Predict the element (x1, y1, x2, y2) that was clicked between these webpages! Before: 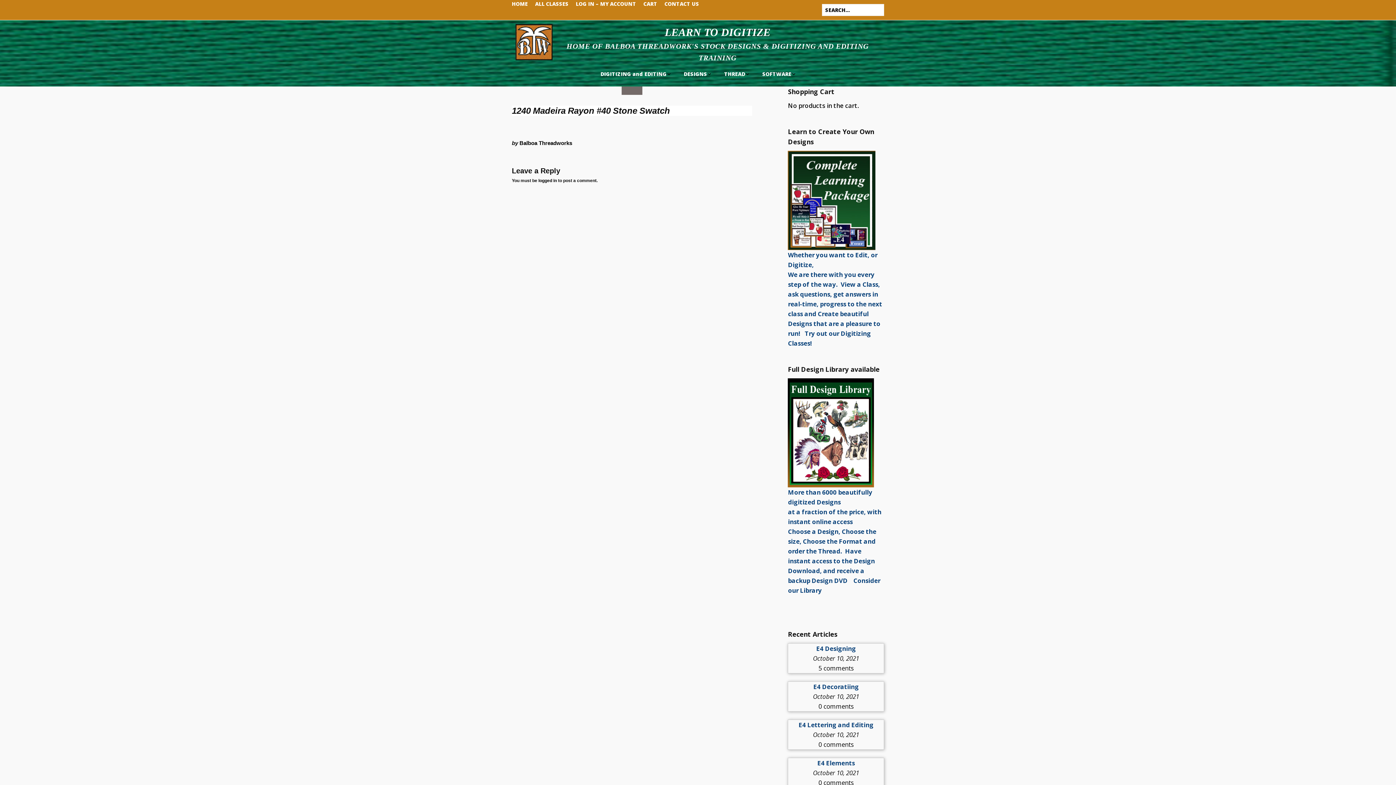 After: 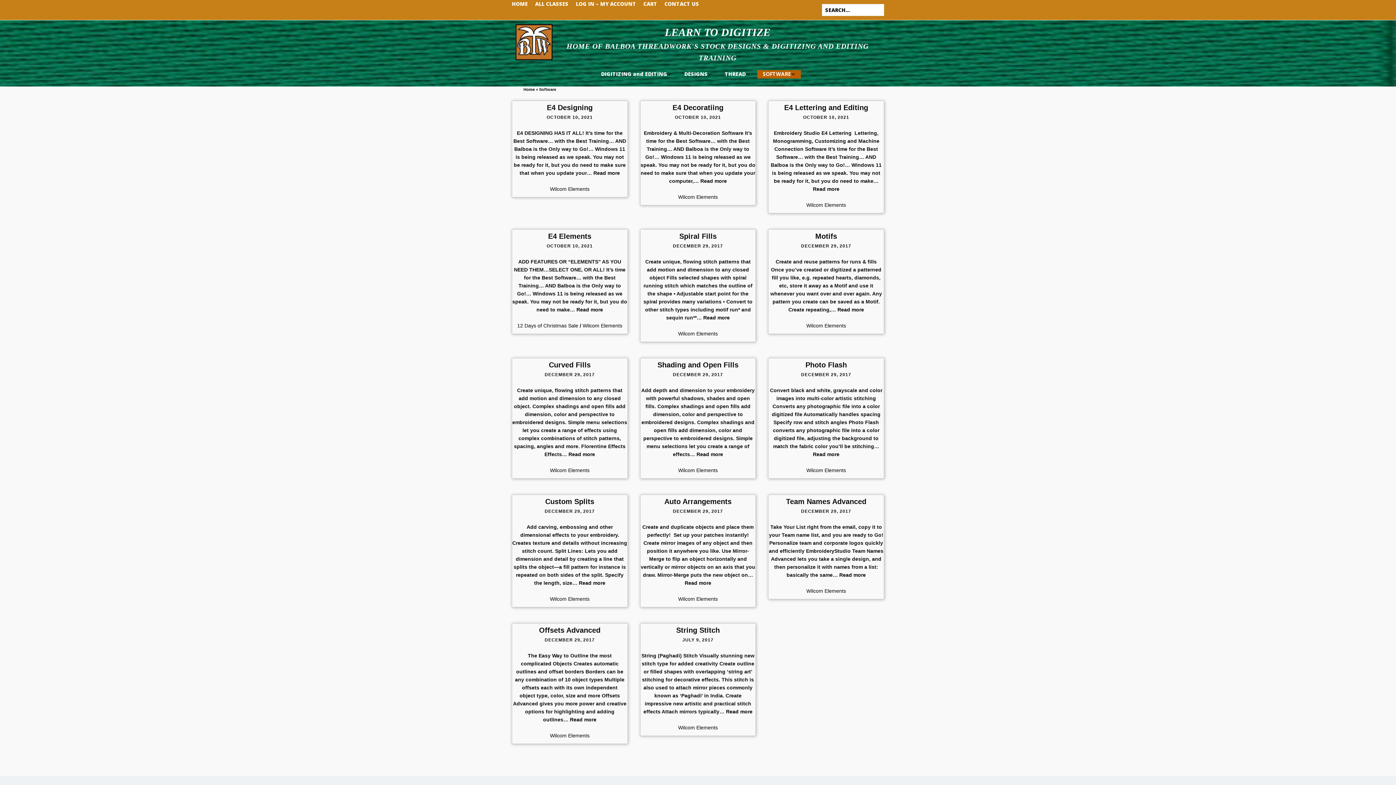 Action: bbox: (756, 70, 801, 78) label: SOFTWARE